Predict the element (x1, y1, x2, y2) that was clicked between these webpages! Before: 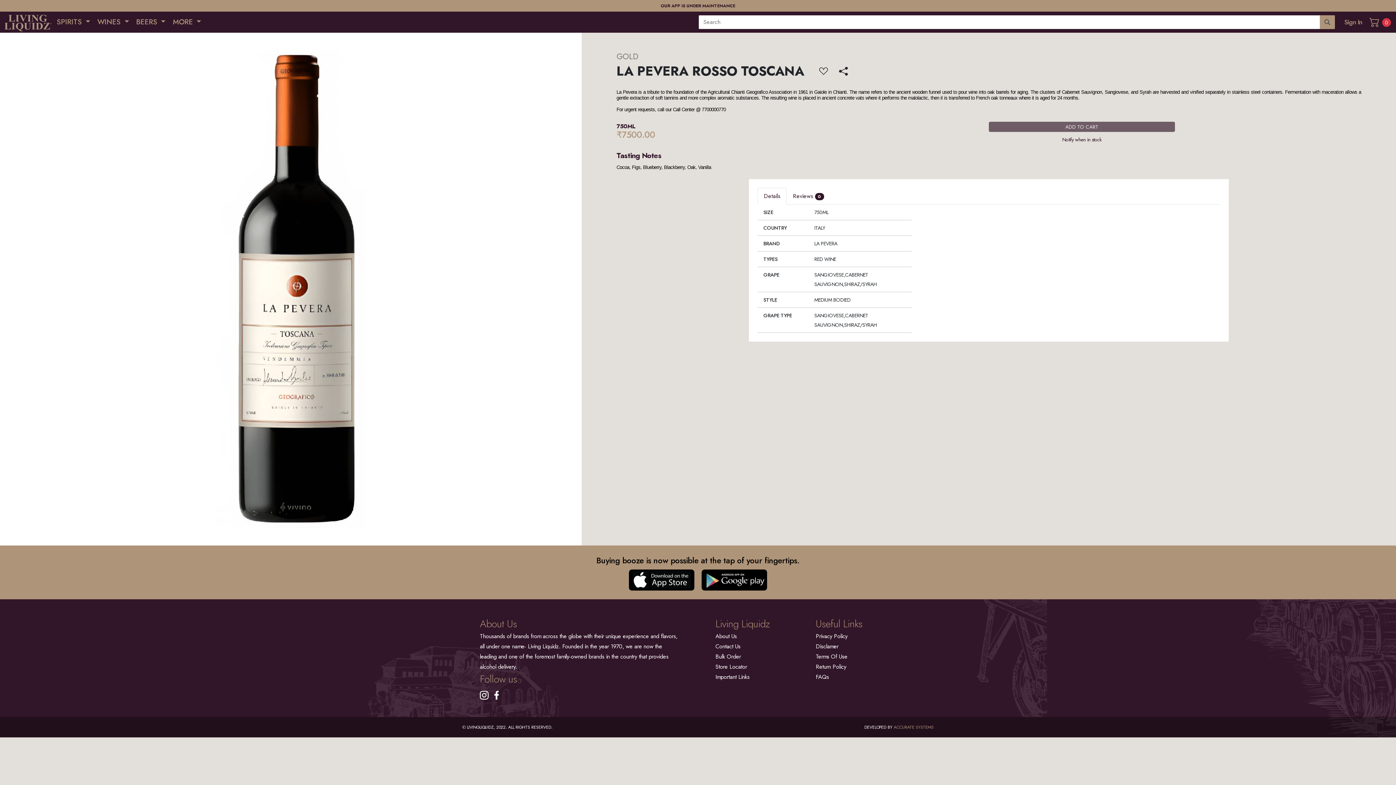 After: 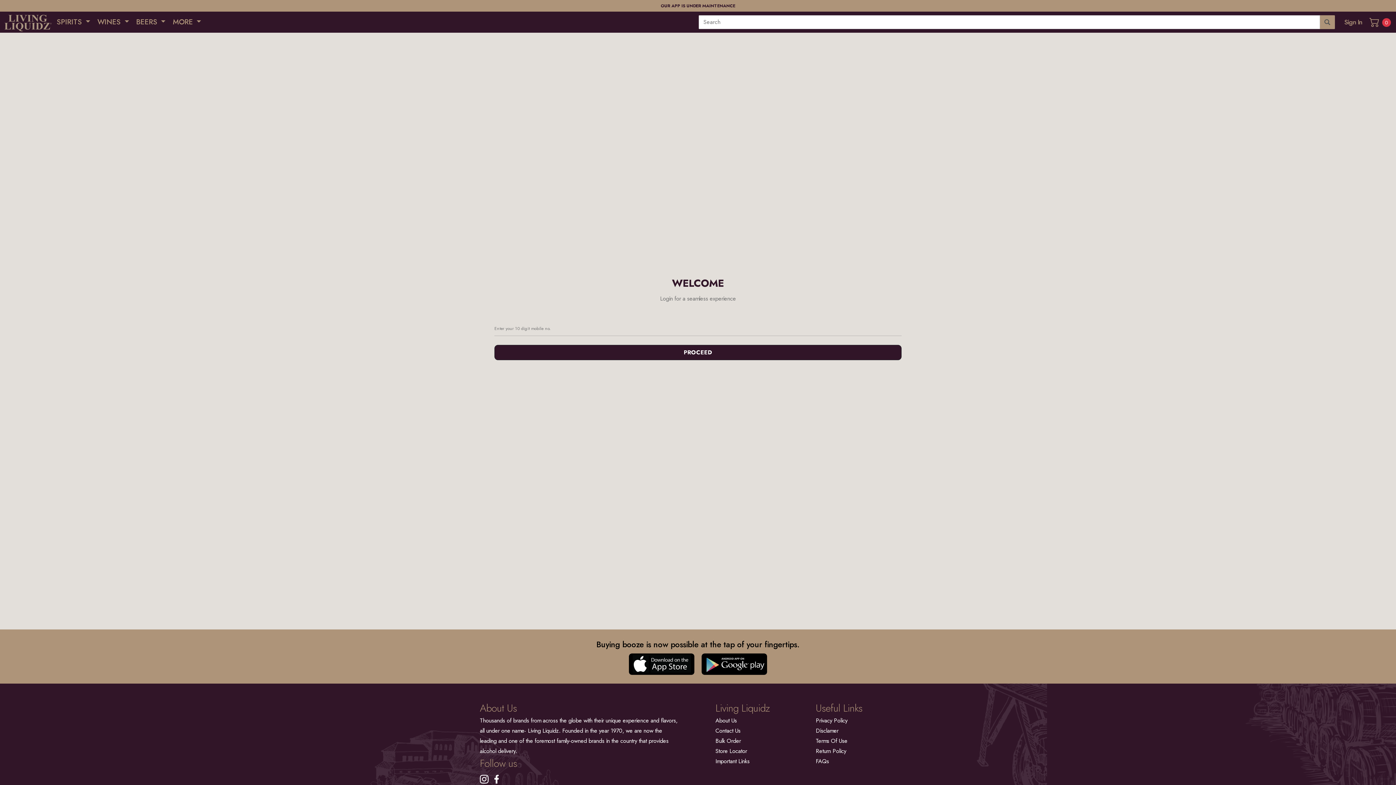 Action: bbox: (1366, 13, 1394, 31) label:  0